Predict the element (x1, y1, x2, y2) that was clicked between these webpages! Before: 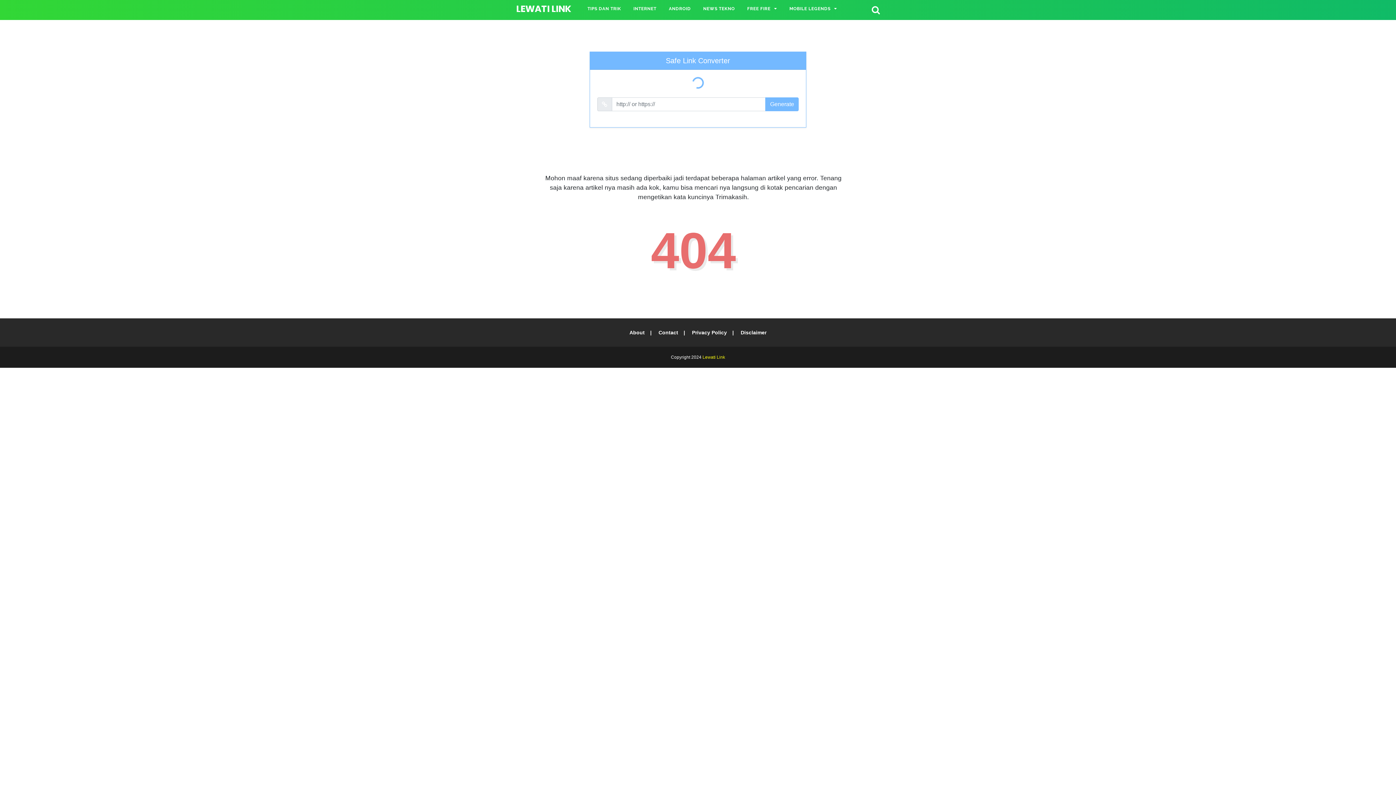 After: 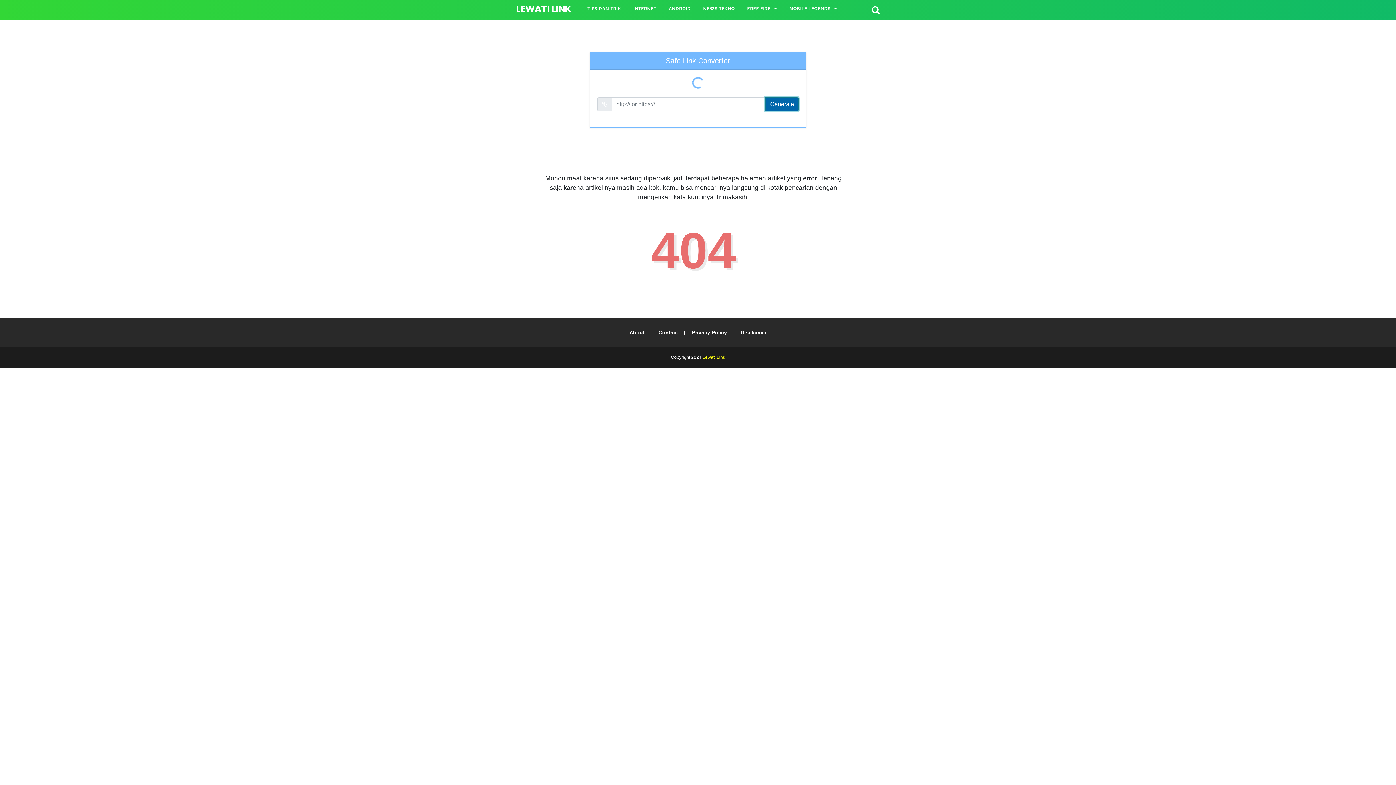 Action: label: Generate bbox: (765, 97, 799, 111)